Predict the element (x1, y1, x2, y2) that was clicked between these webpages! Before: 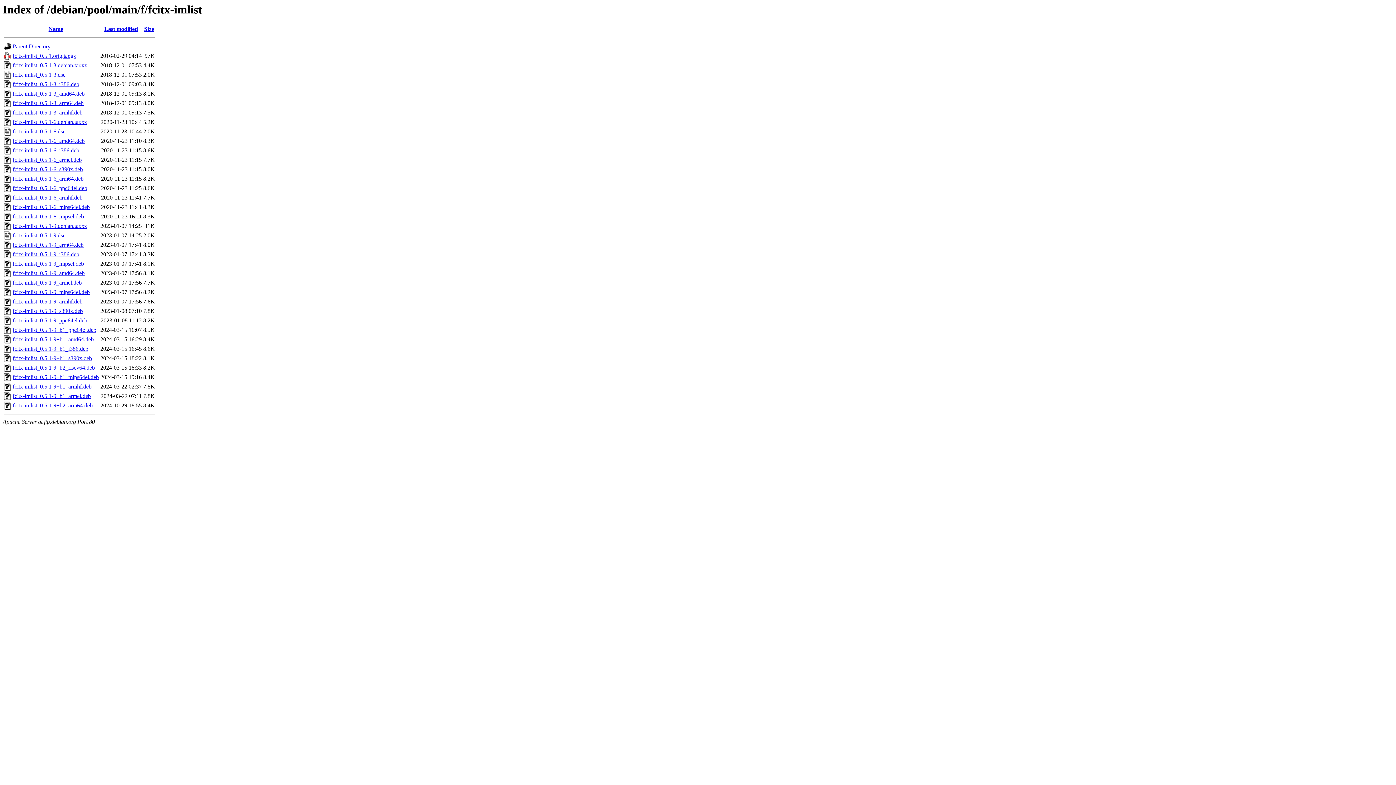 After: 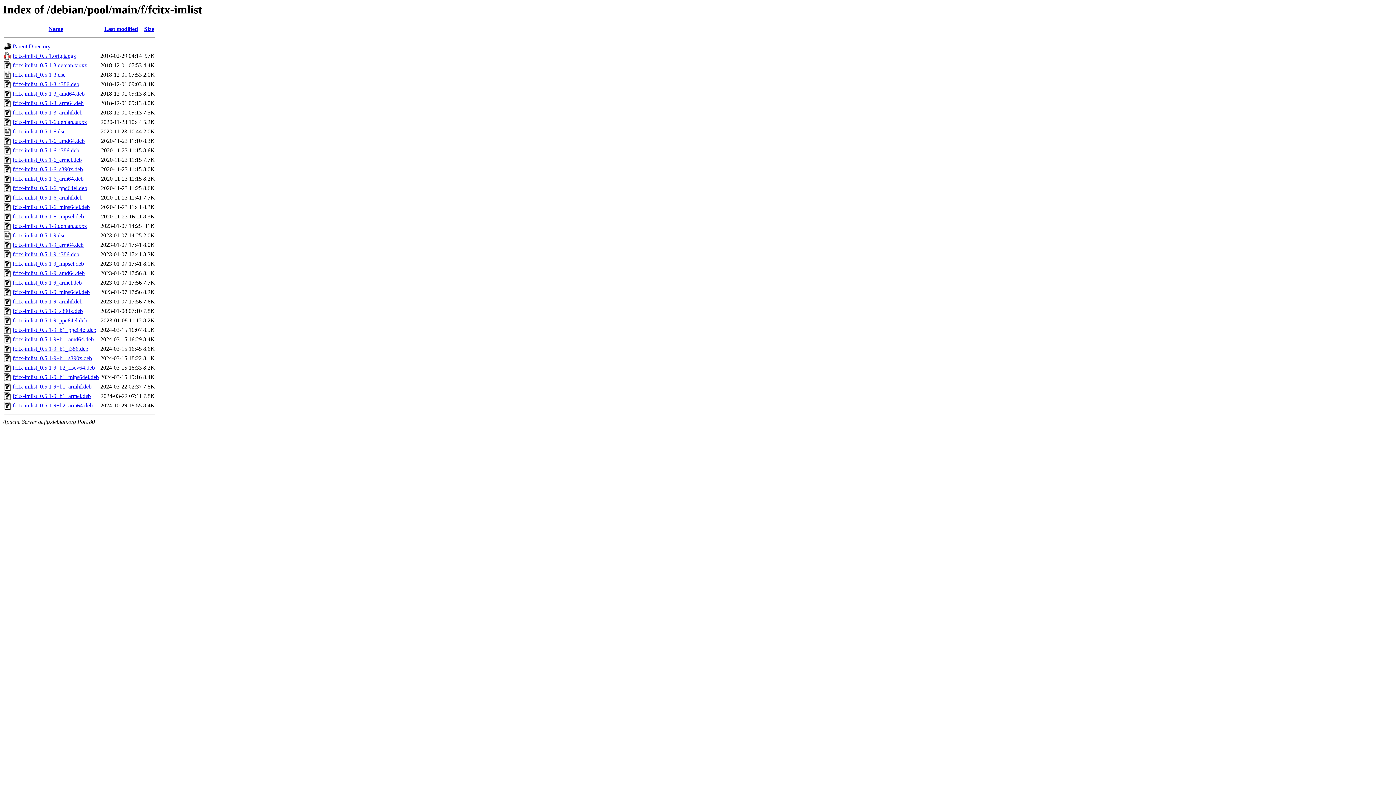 Action: label: fcitx-imlist_0.5.1-9_mipsel.deb bbox: (12, 260, 84, 267)